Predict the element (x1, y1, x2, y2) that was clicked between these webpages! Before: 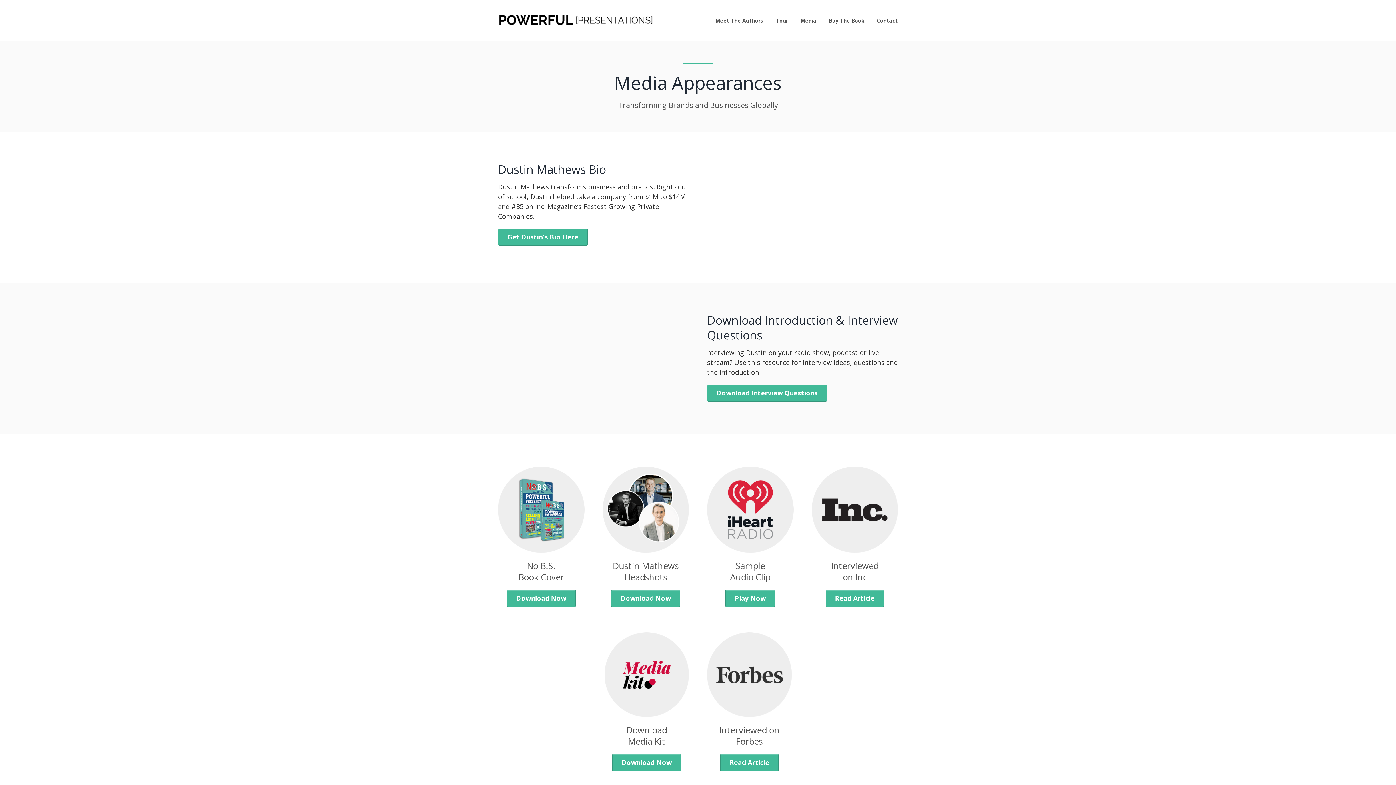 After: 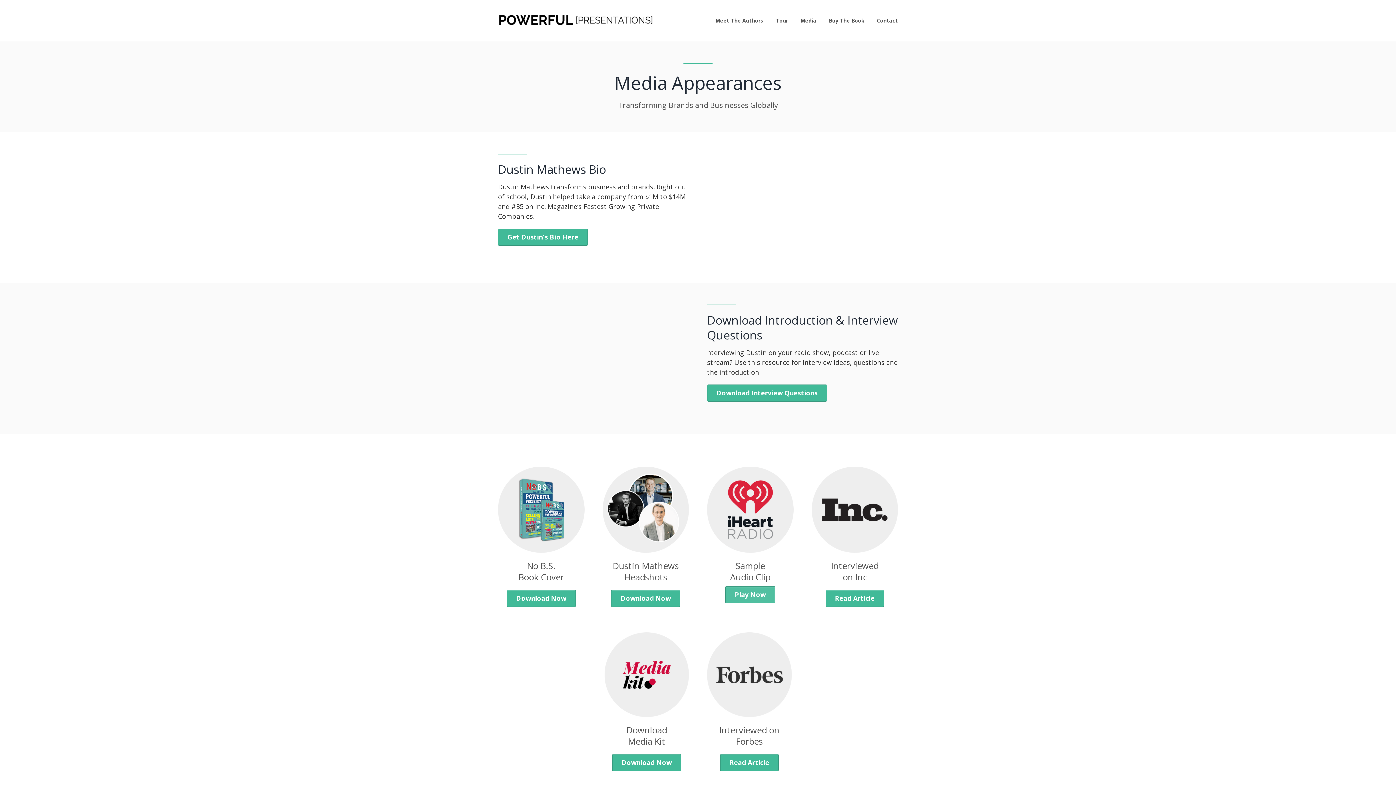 Action: label: Play Now bbox: (725, 590, 775, 607)